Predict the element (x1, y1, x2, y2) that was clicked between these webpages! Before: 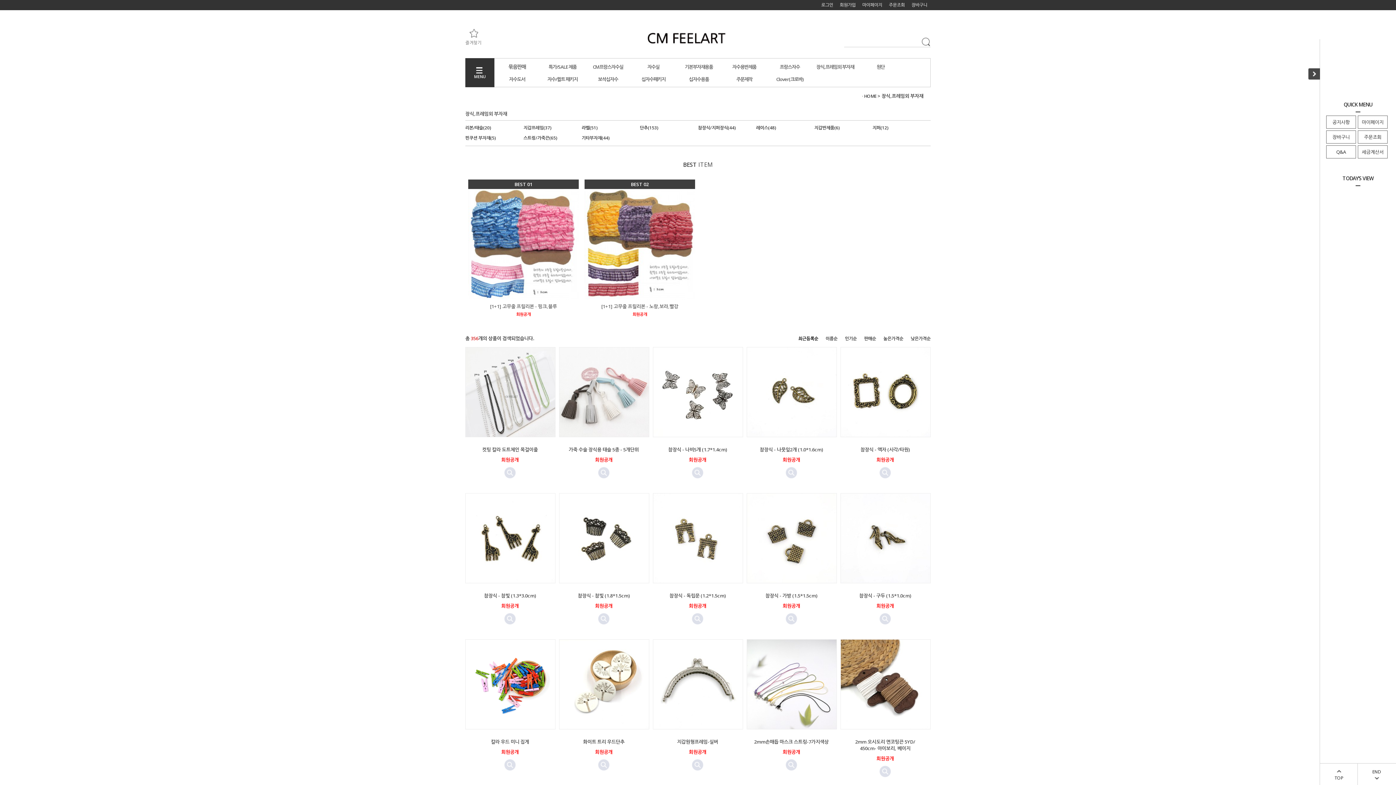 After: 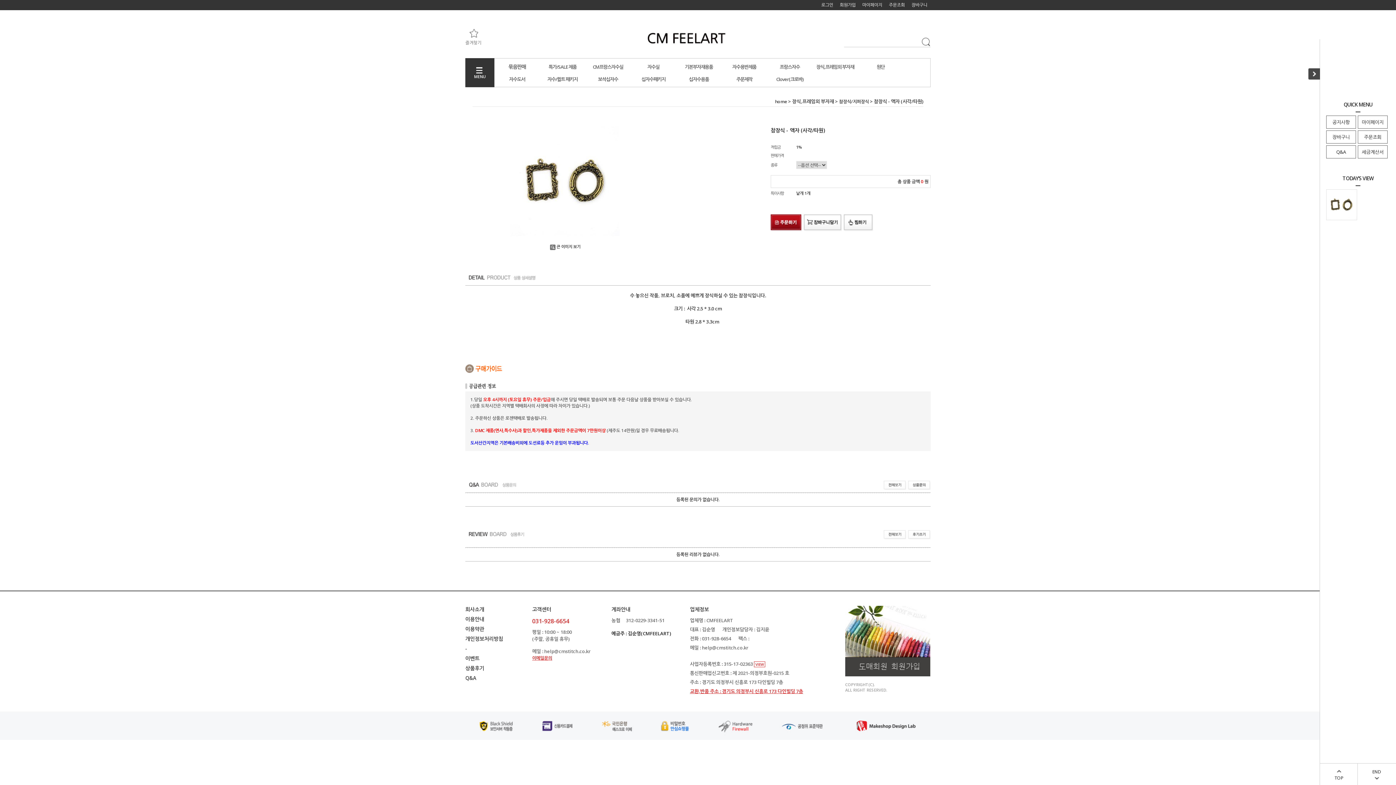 Action: bbox: (841, 348, 930, 354)